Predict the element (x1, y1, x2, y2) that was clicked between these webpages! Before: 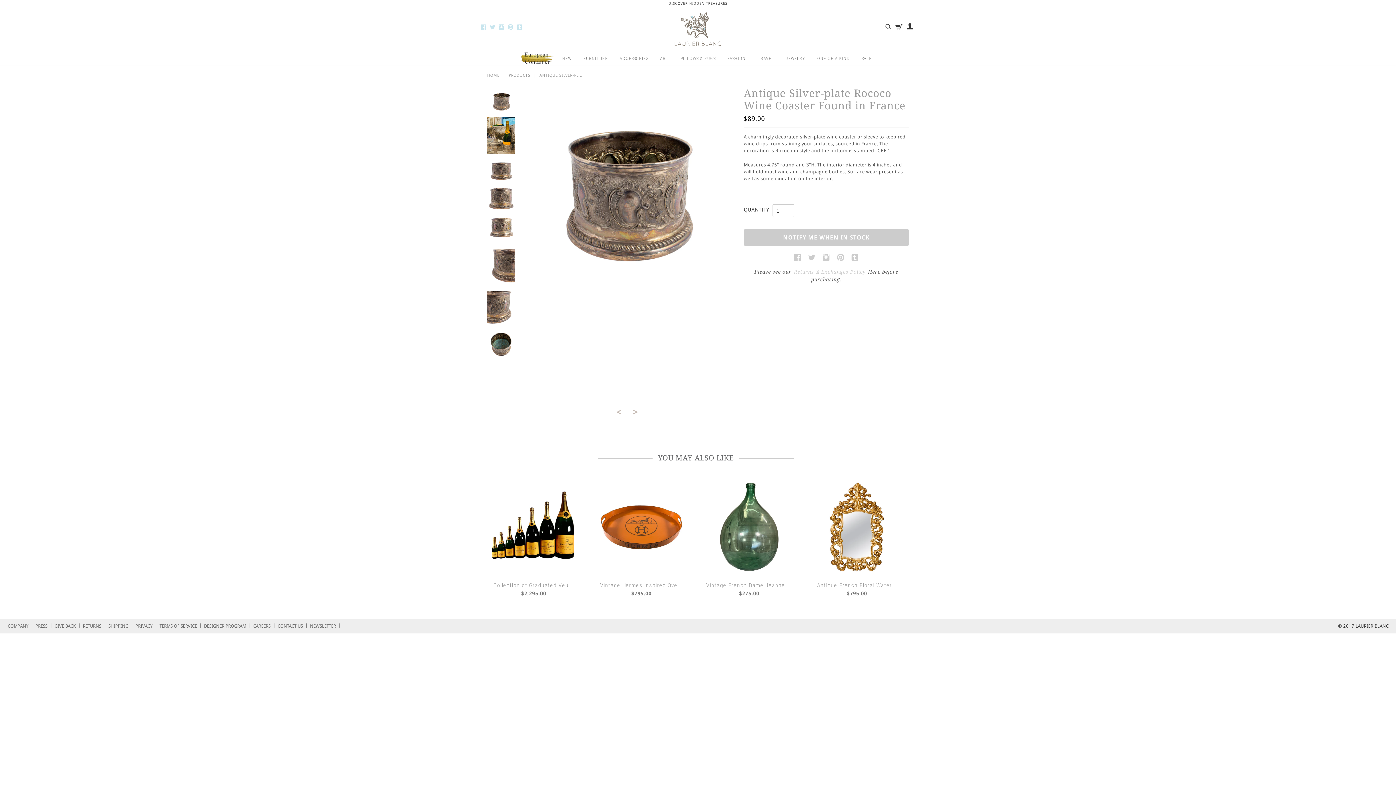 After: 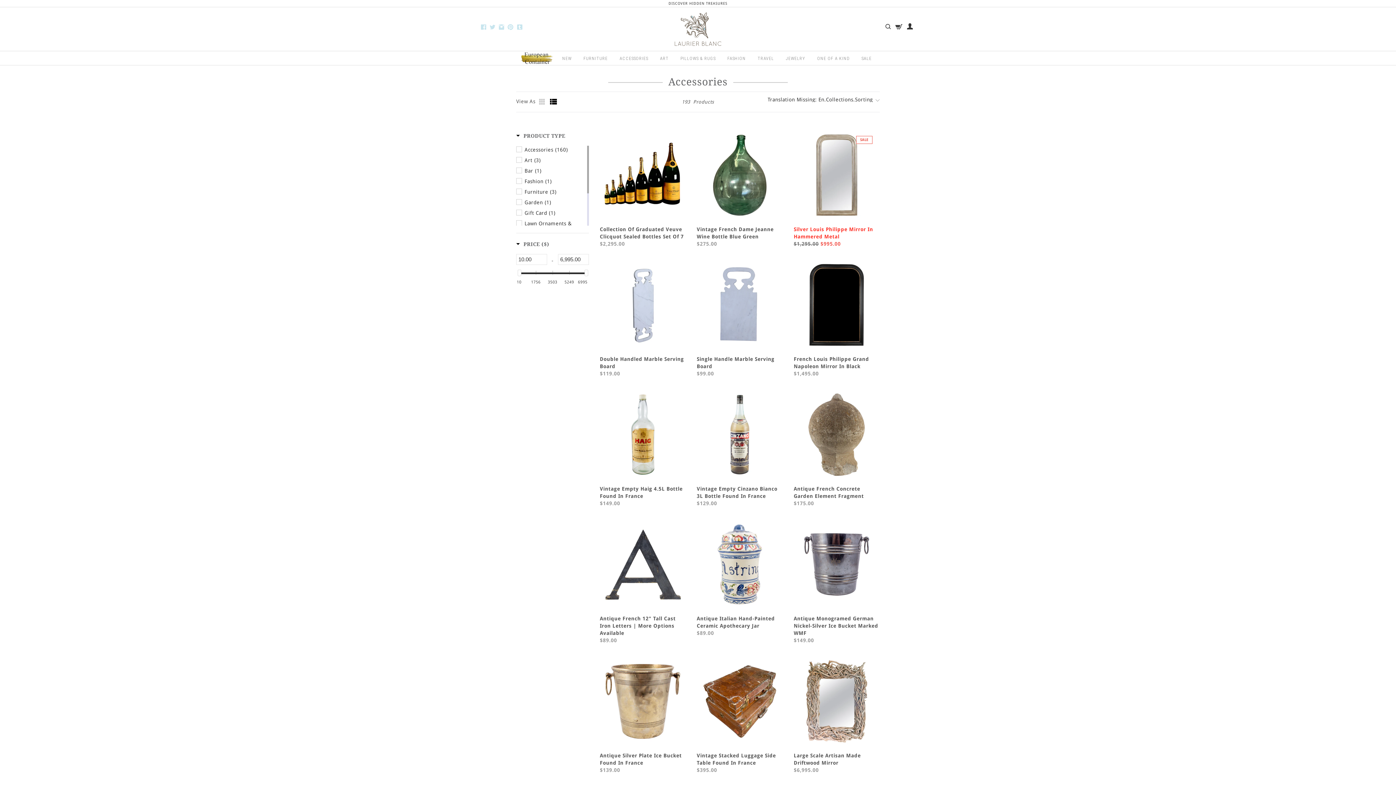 Action: label: ACCESSORIES bbox: (614, 51, 653, 65)